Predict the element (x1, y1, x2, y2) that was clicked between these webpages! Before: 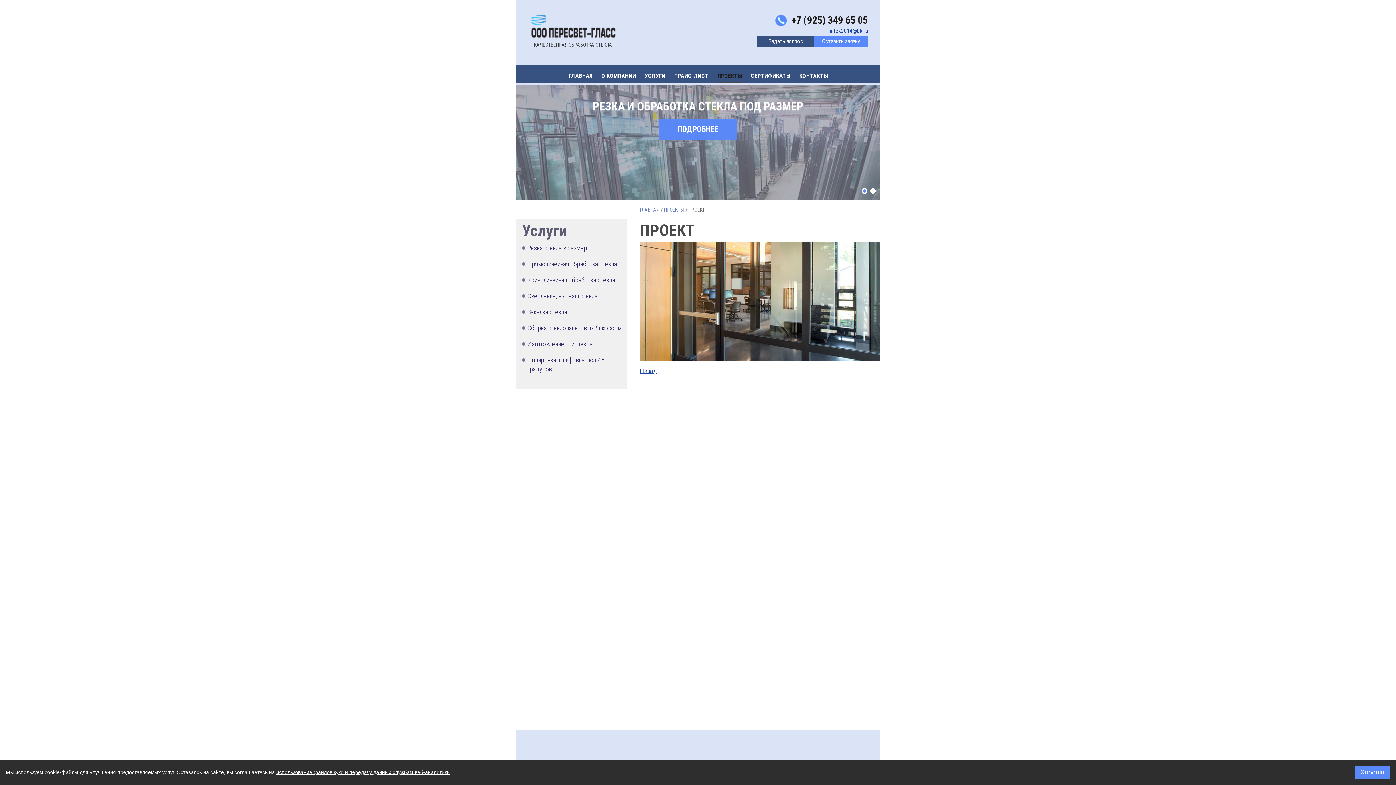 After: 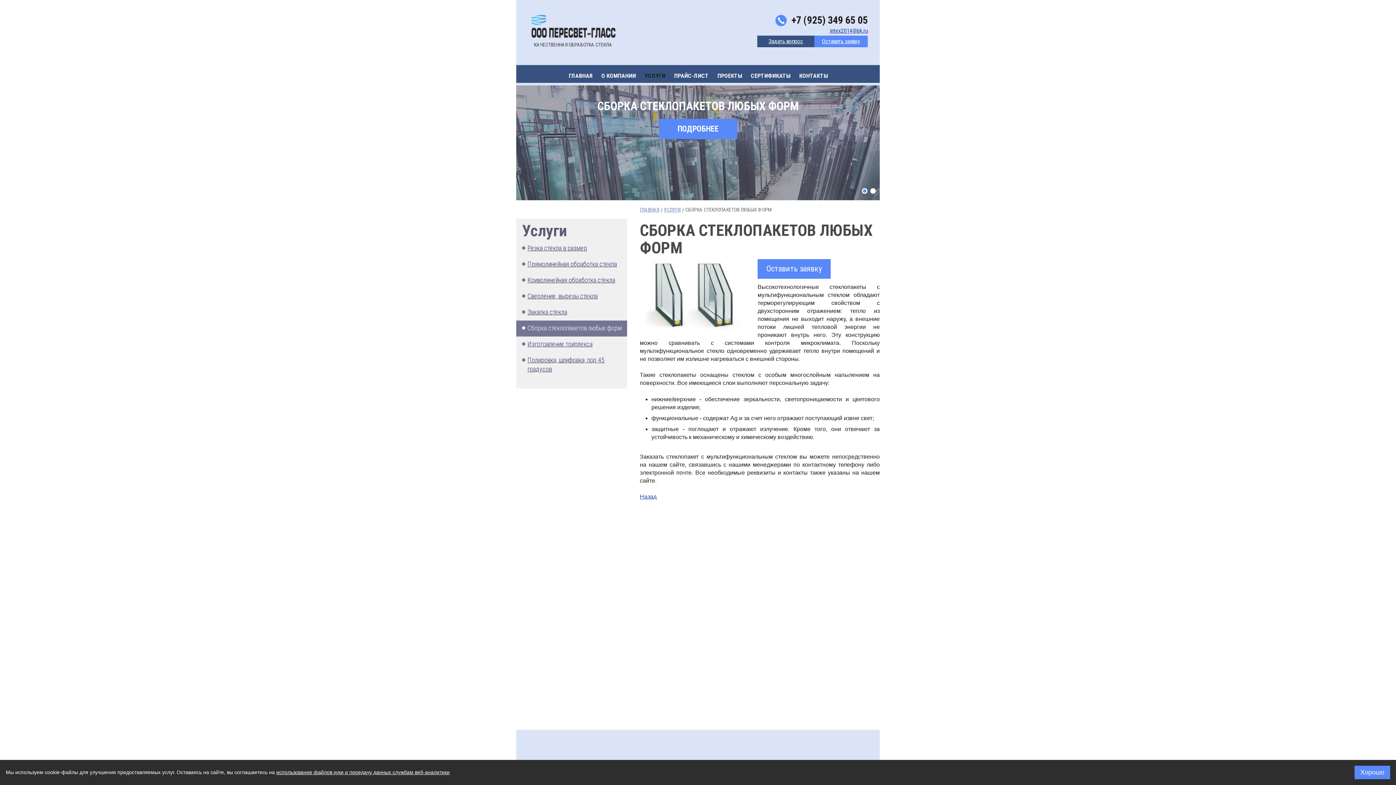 Action: bbox: (659, 118, 737, 139) label: ПОДРОБНЕЕ